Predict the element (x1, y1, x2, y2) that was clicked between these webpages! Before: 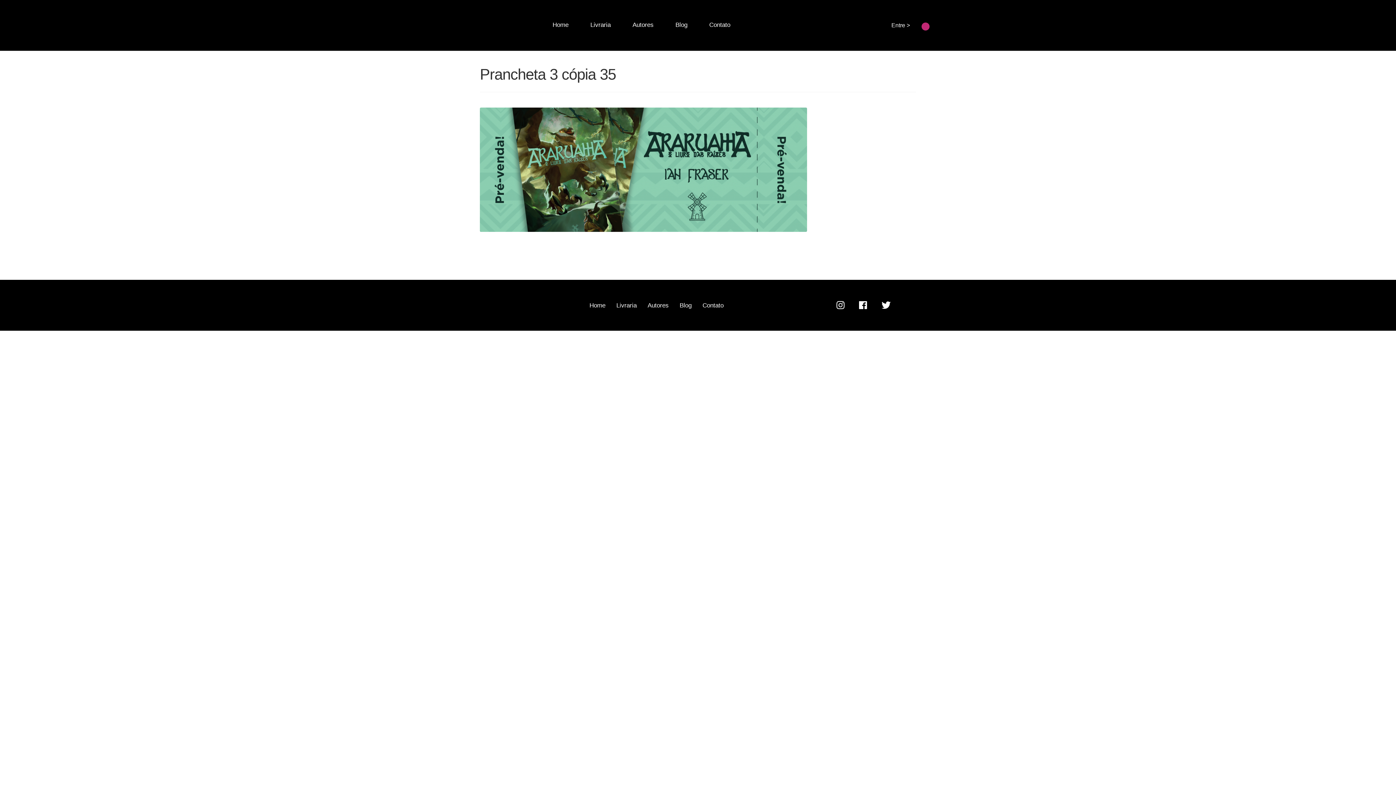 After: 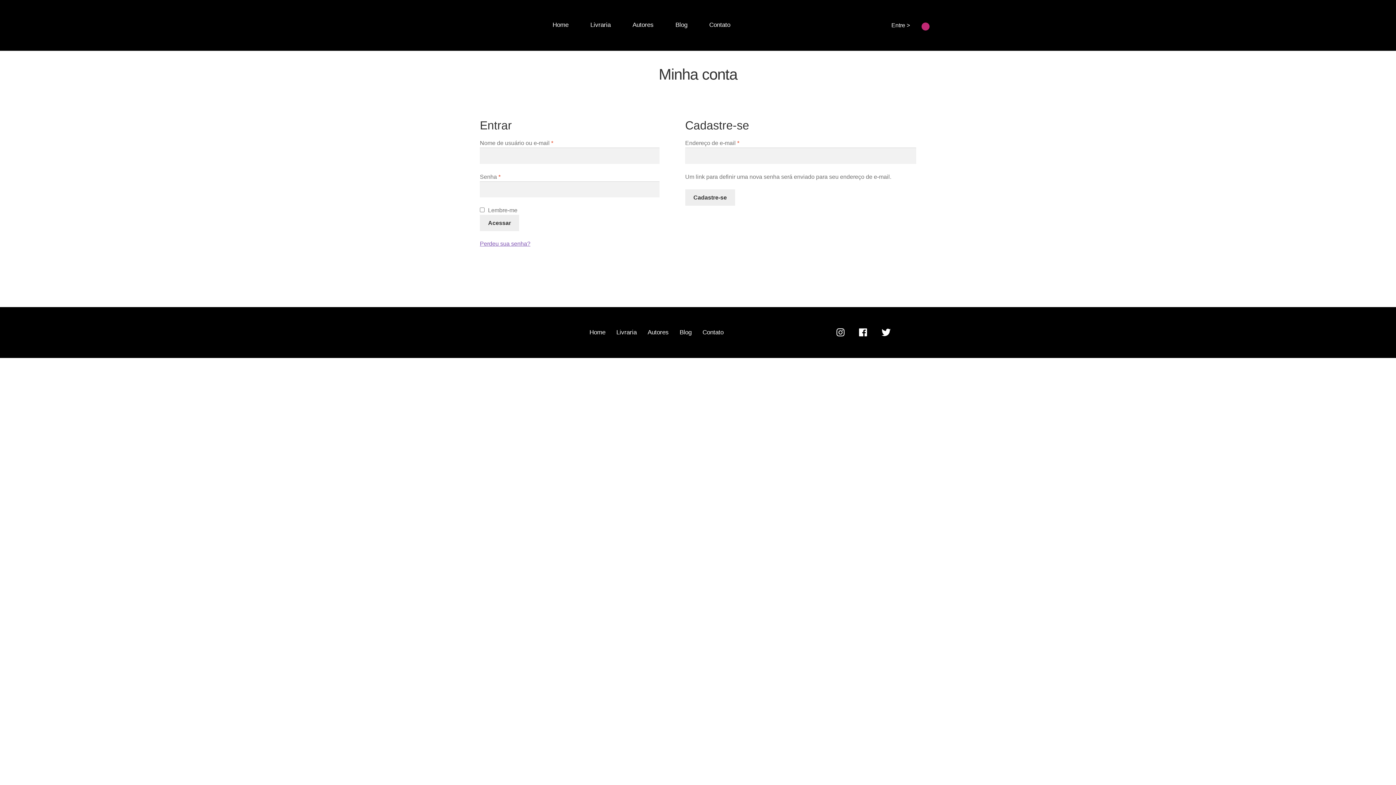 Action: label: Entre > bbox: (887, 22, 910, 28)